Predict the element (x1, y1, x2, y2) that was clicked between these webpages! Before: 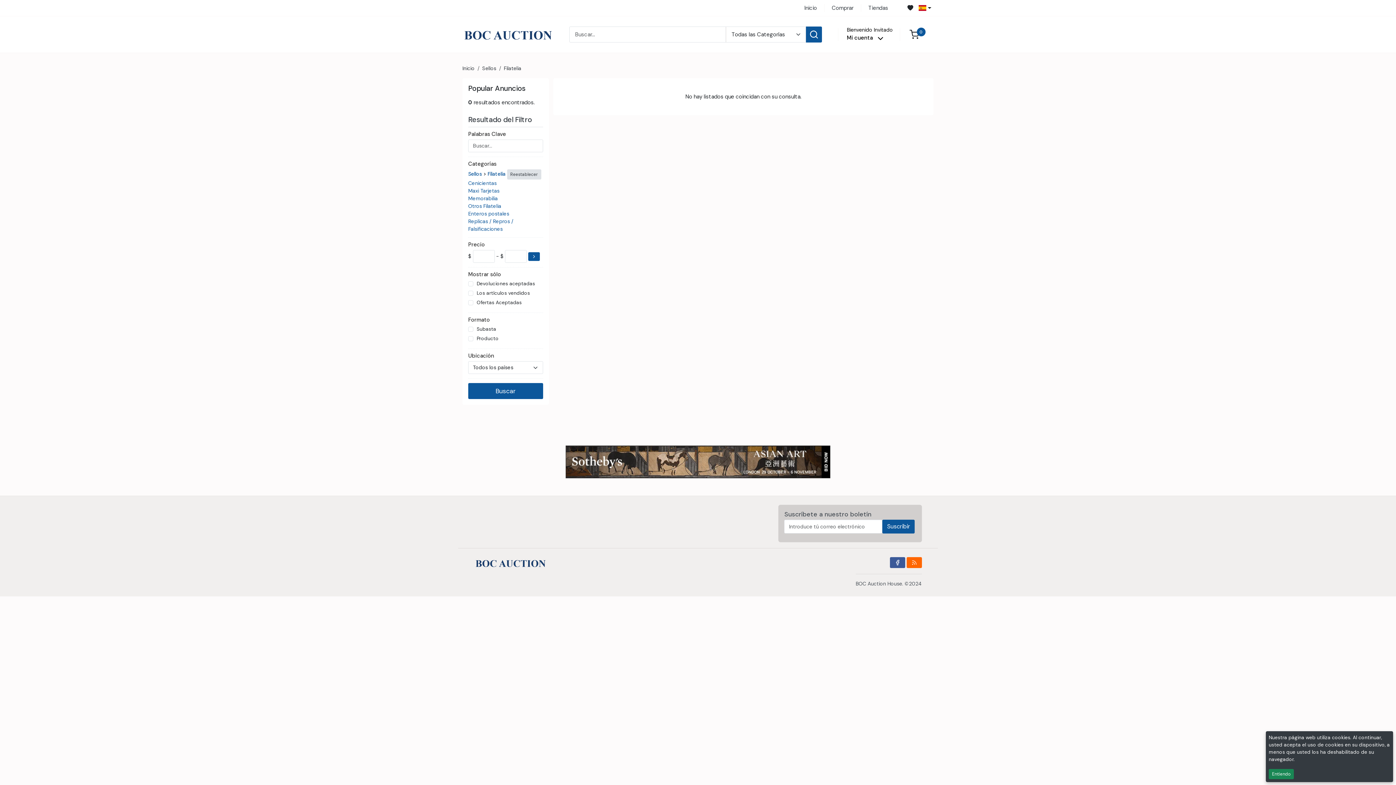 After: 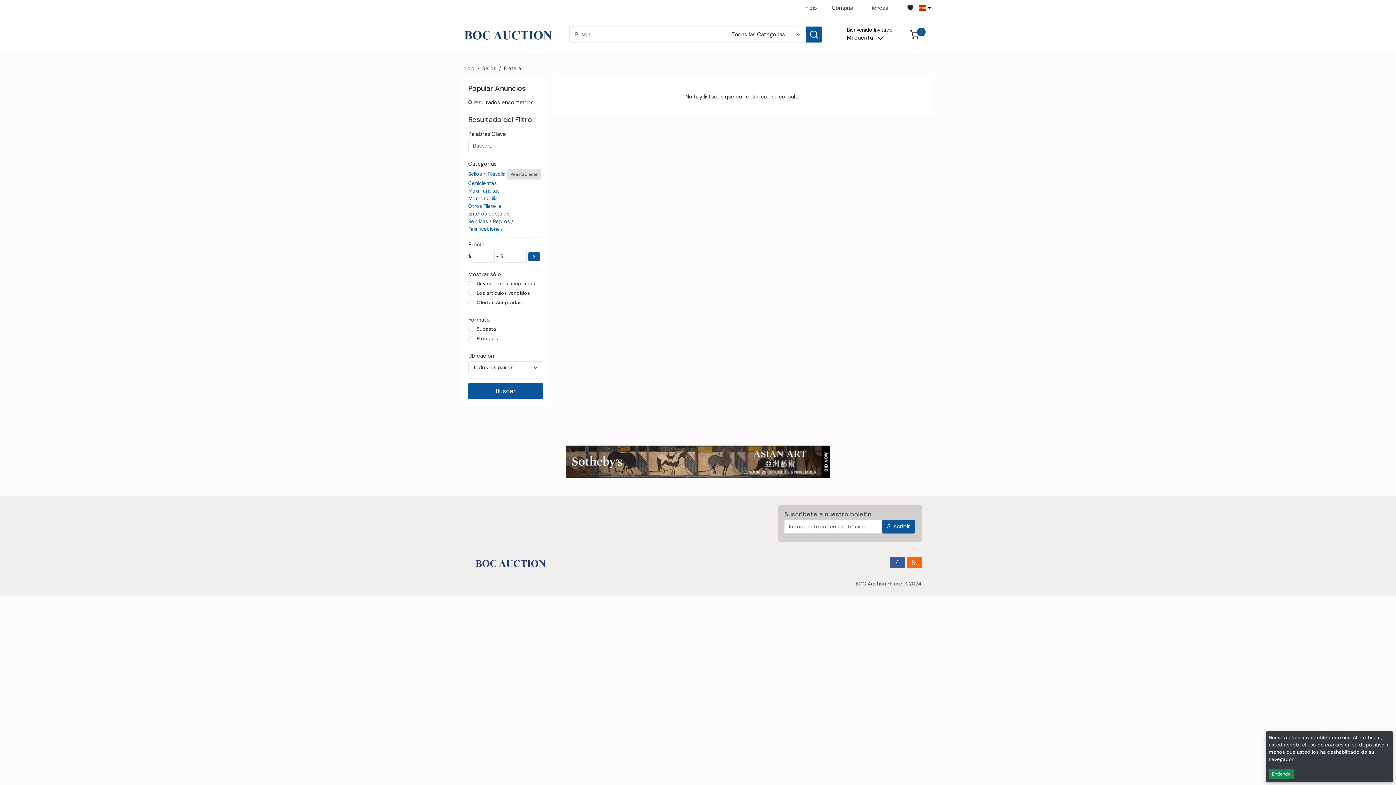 Action: bbox: (487, 170, 505, 177) label: Filatelia